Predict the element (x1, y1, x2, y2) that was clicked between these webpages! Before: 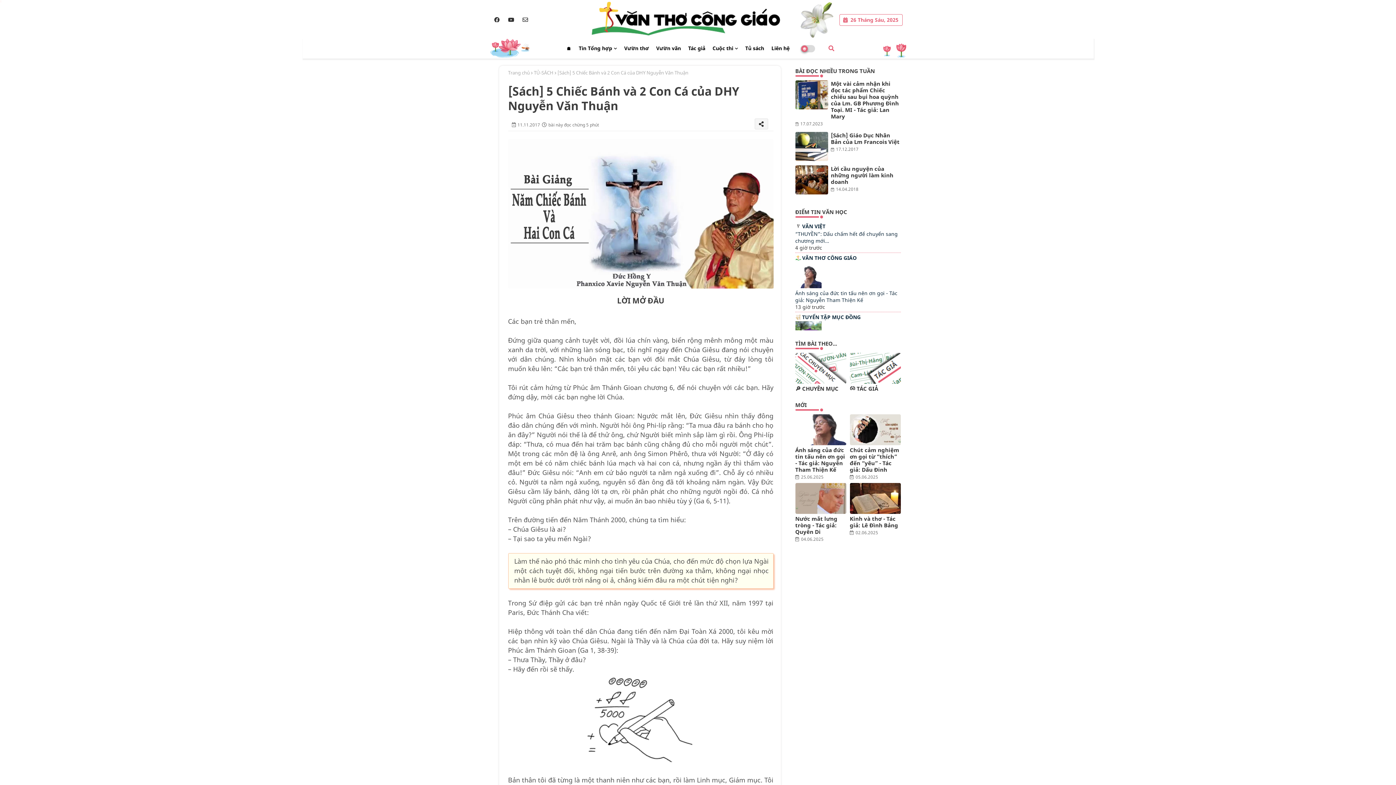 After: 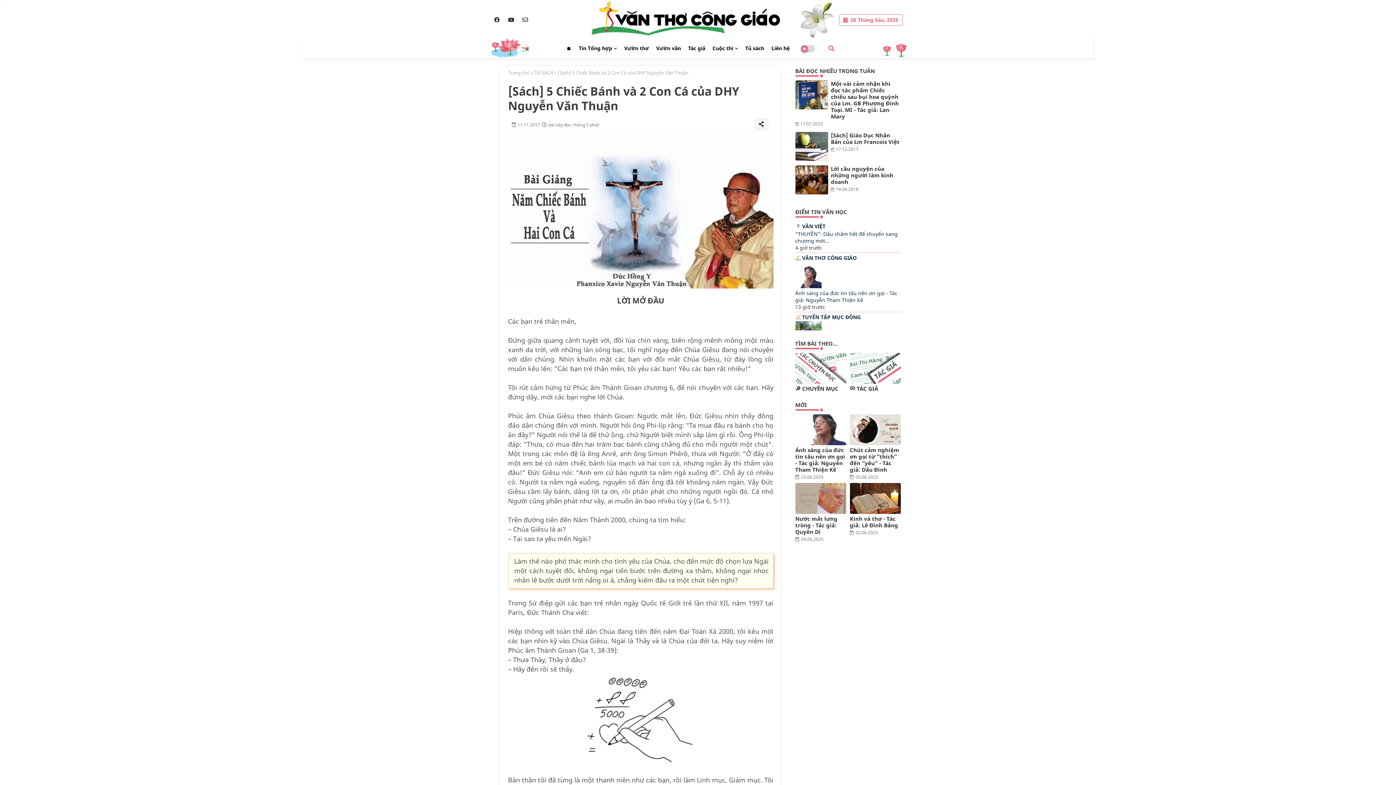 Action: bbox: (506, 14, 515, 25)